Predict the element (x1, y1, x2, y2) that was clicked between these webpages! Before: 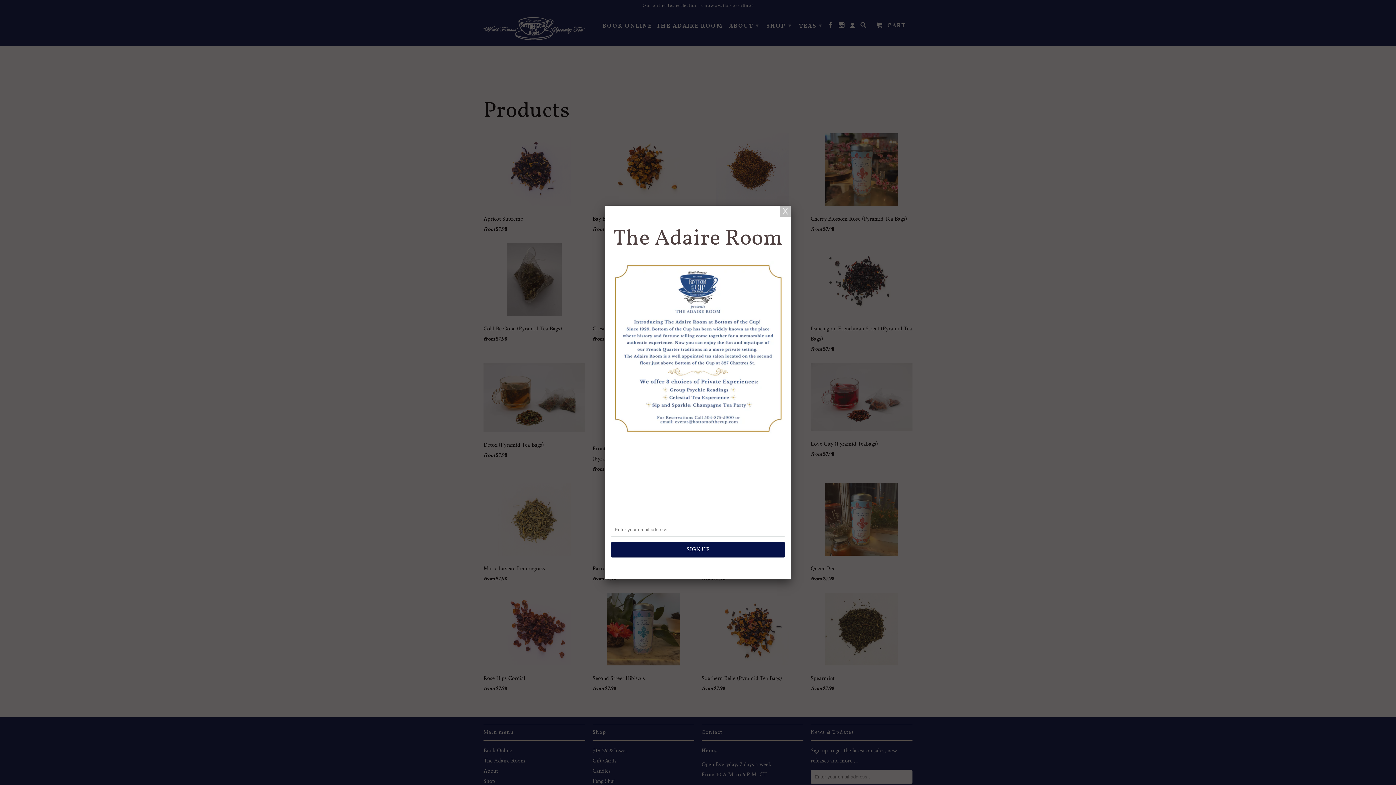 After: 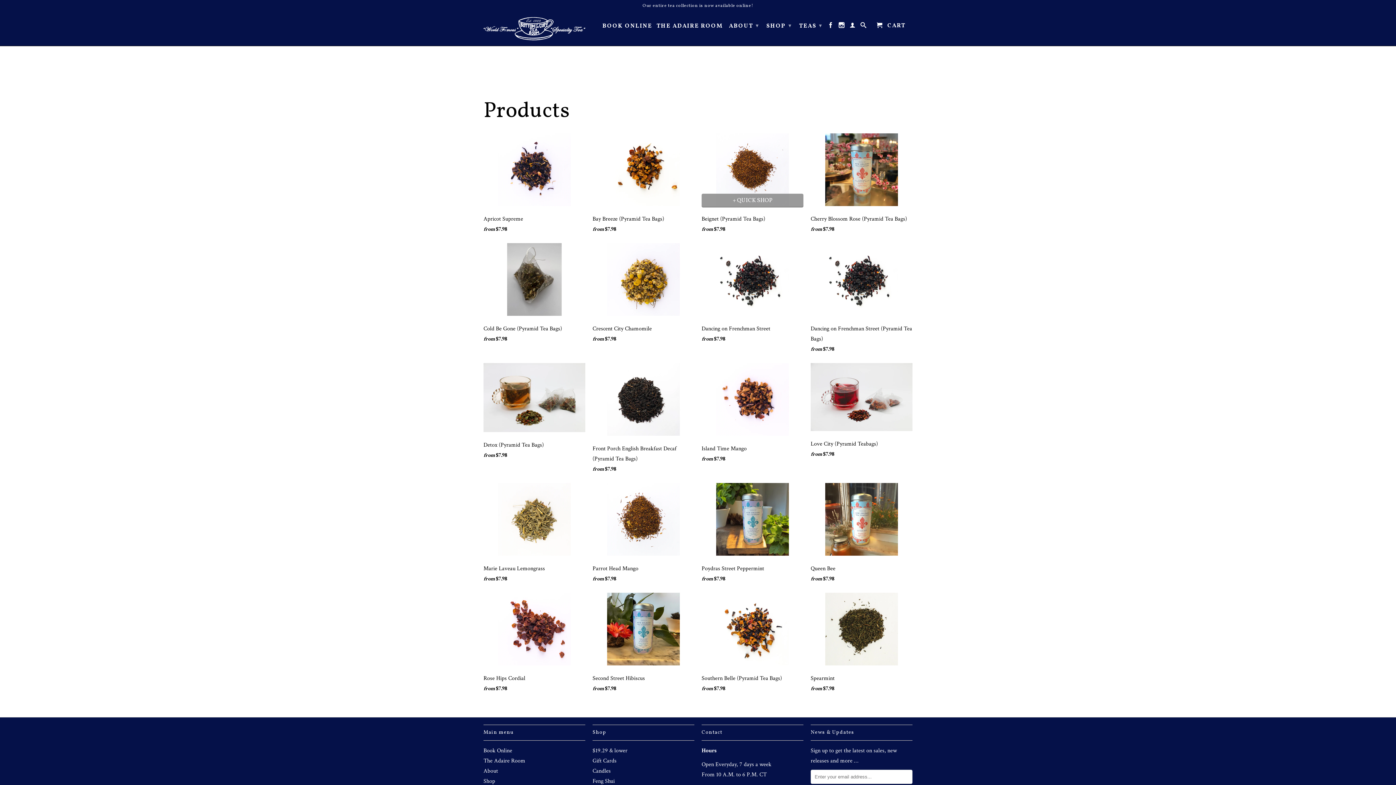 Action: bbox: (780, 205, 790, 216)